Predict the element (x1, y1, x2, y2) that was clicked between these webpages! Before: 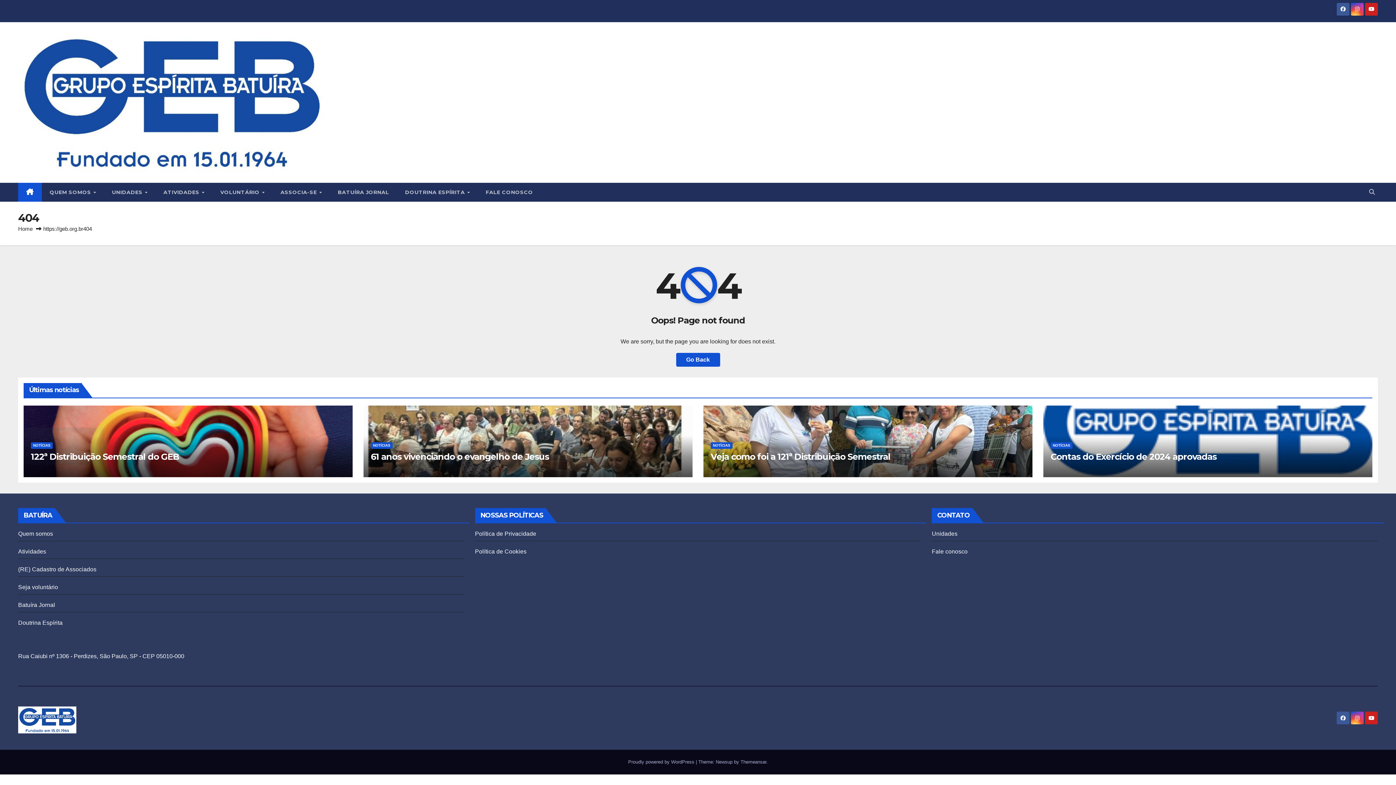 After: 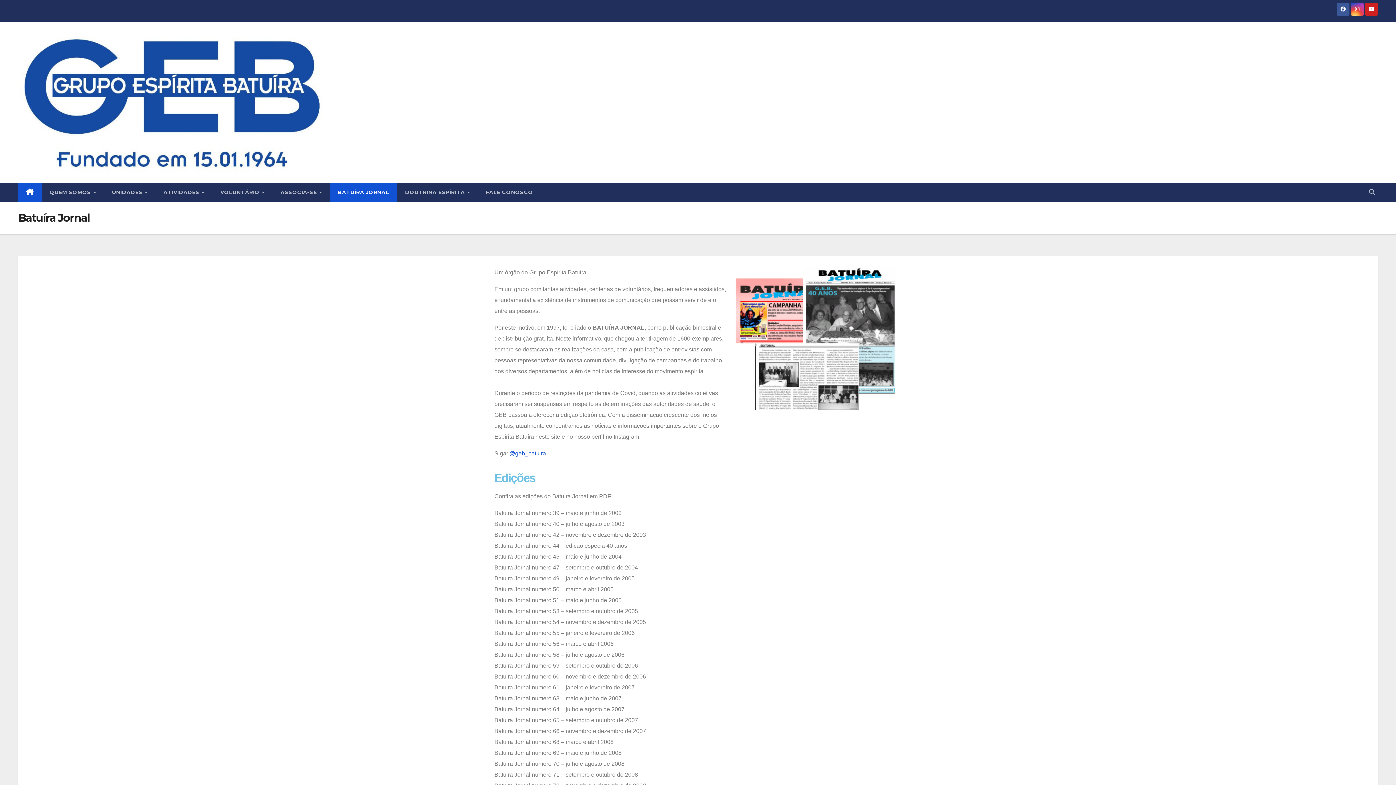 Action: bbox: (329, 182, 397, 201) label: BATUÍRA JORNAL